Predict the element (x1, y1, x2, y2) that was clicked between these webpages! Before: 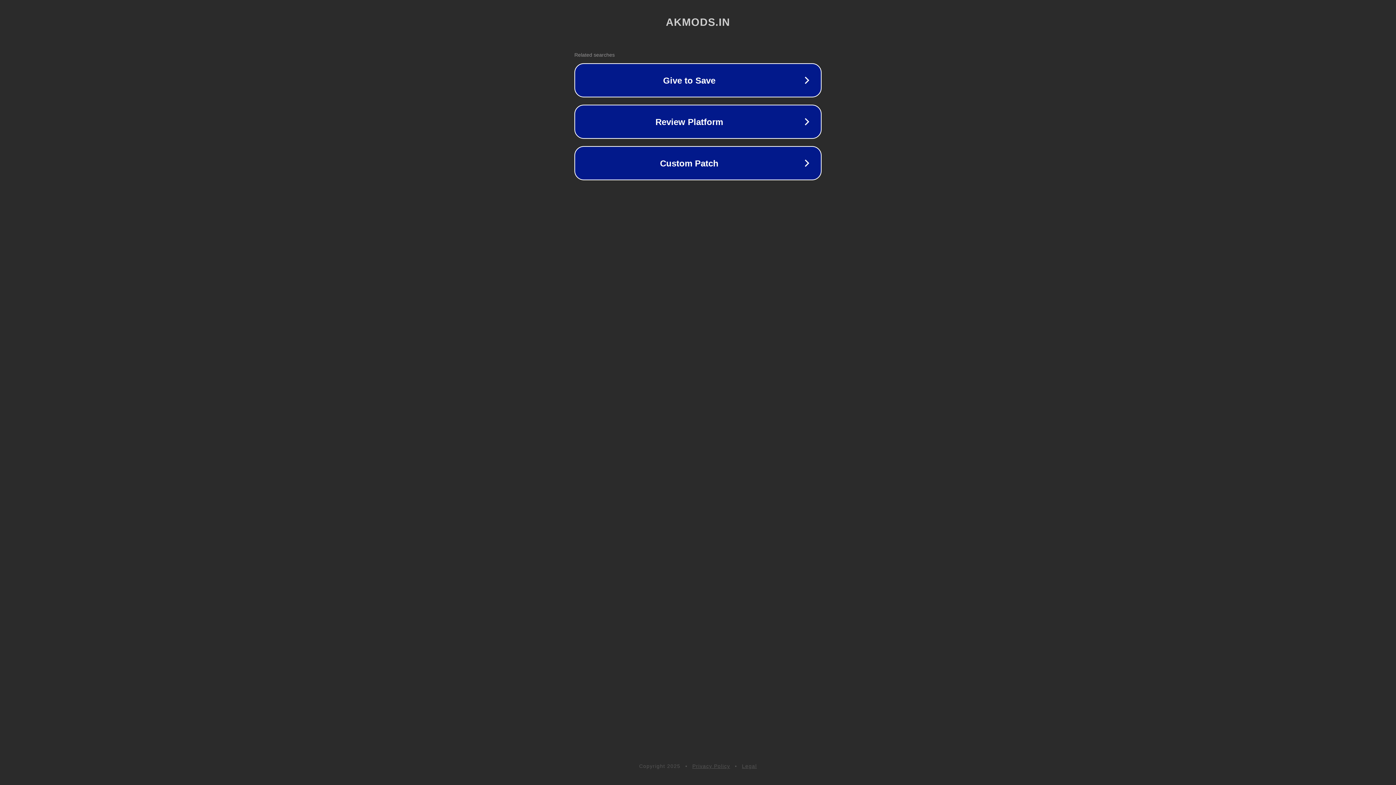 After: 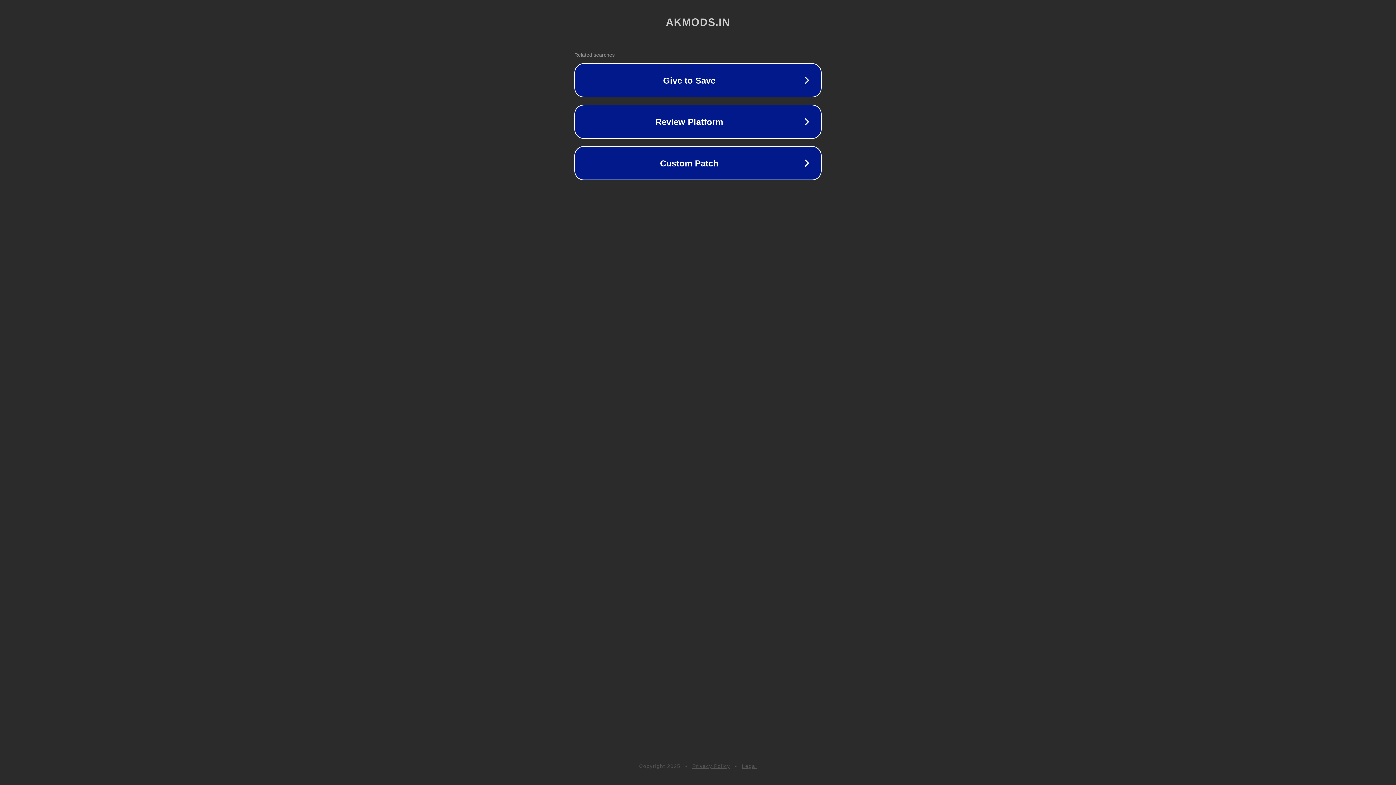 Action: bbox: (692, 763, 730, 769) label: Privacy Policy